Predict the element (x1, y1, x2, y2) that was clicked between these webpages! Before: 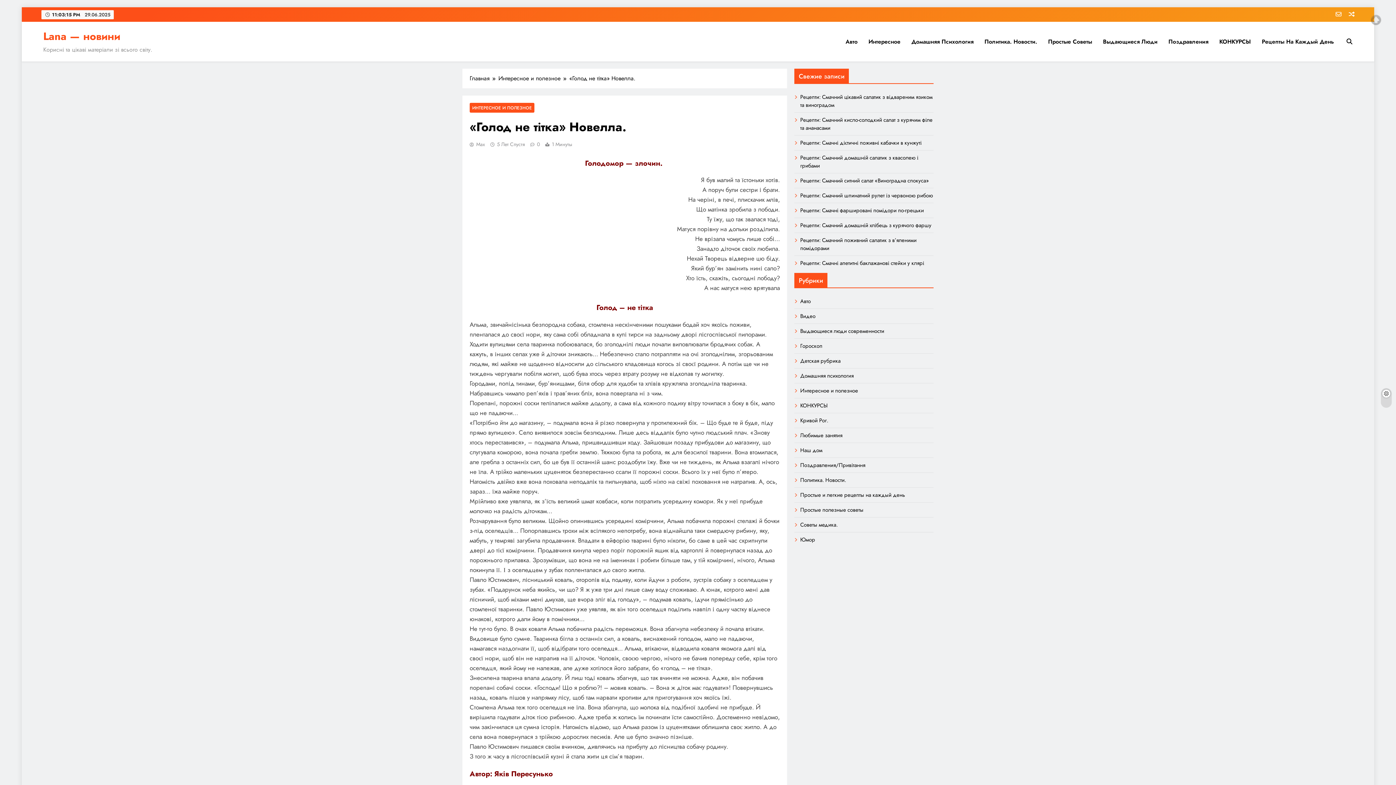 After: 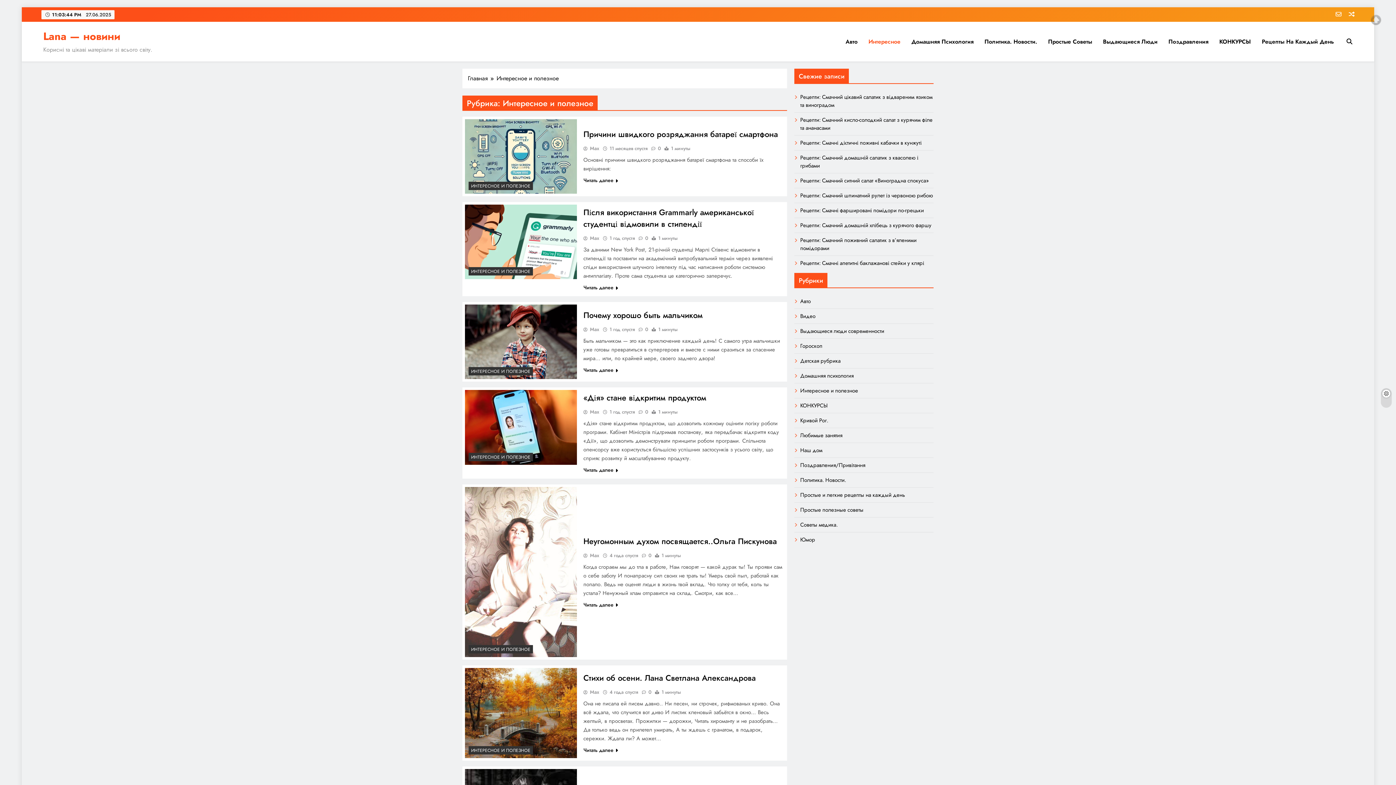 Action: label: Интересное и полезное bbox: (800, 386, 858, 394)